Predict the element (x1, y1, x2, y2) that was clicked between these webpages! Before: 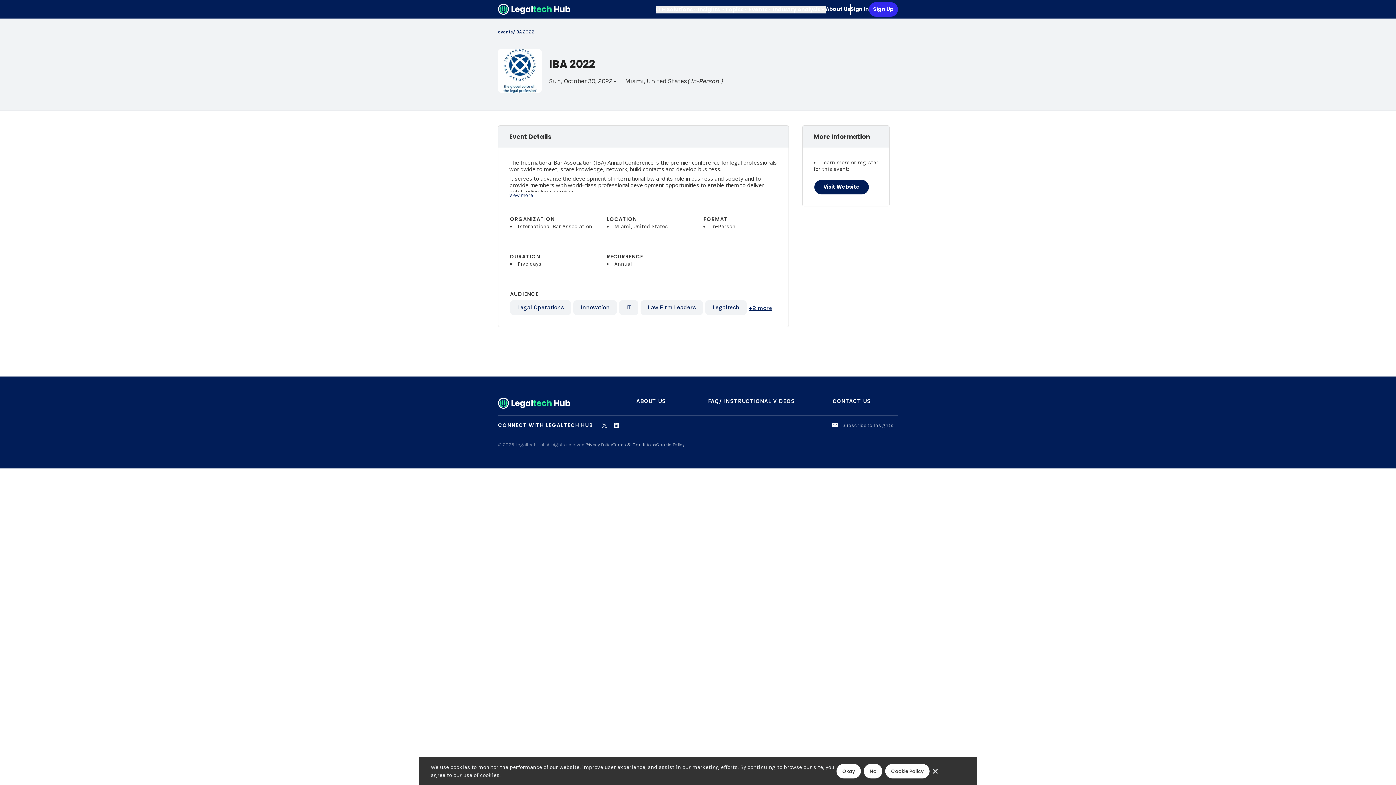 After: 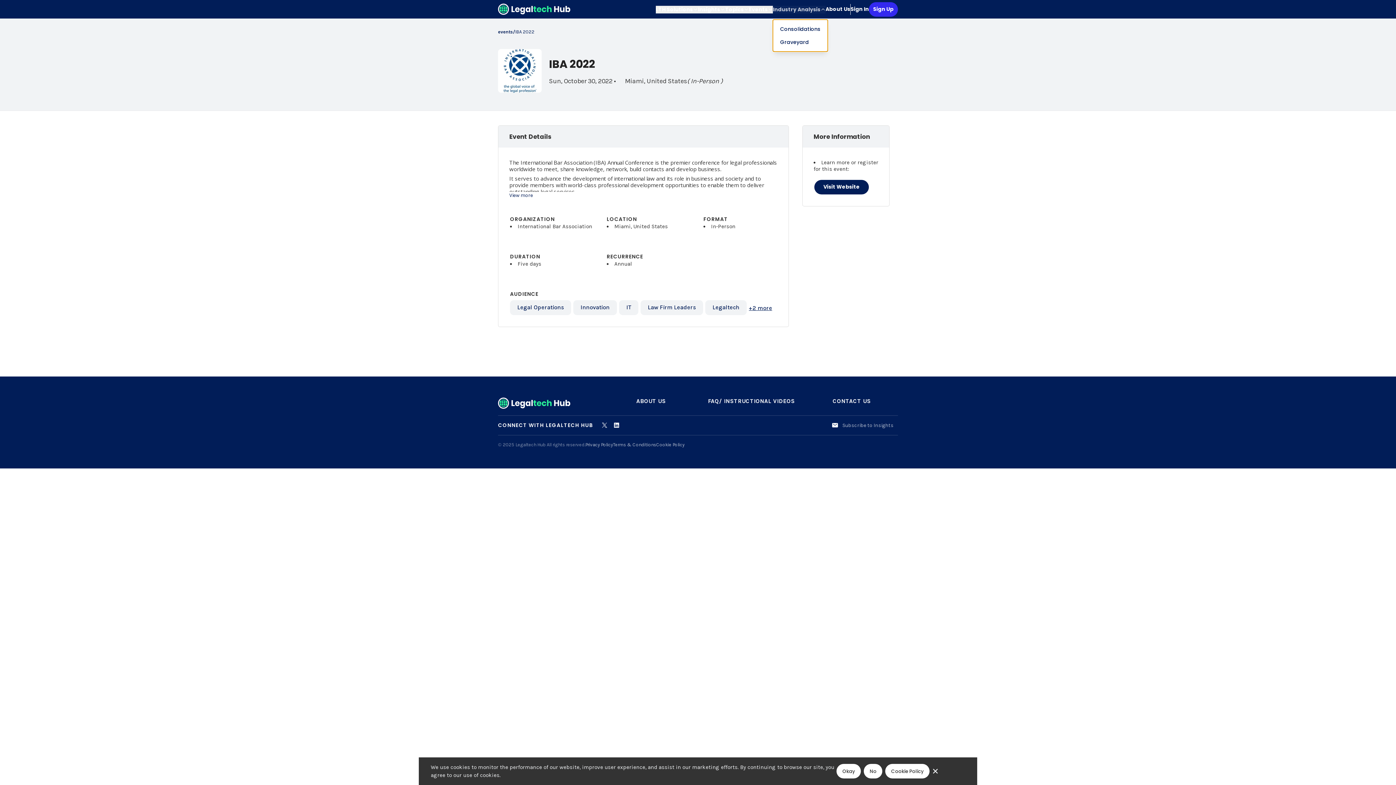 Action: bbox: (773, 5, 825, 13) label: Industry Analysis